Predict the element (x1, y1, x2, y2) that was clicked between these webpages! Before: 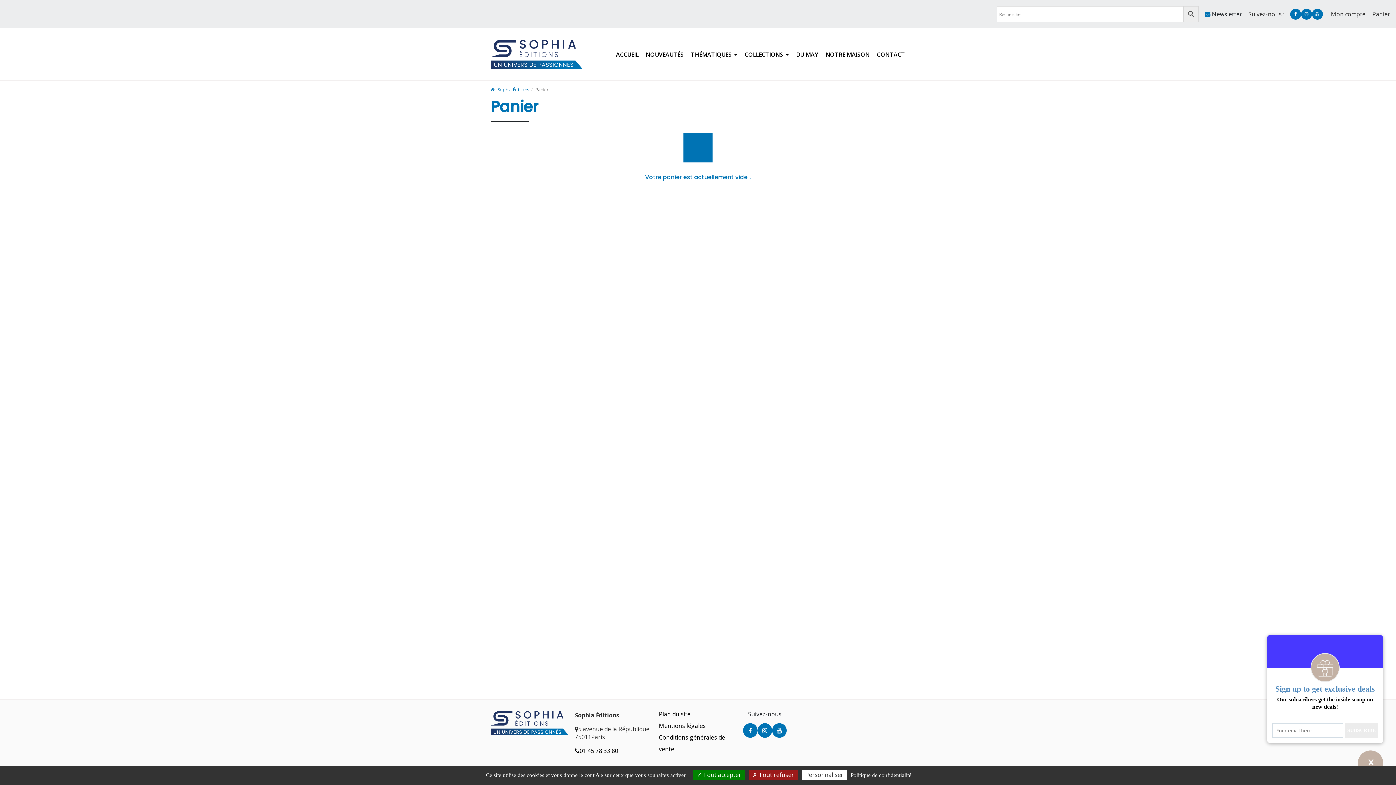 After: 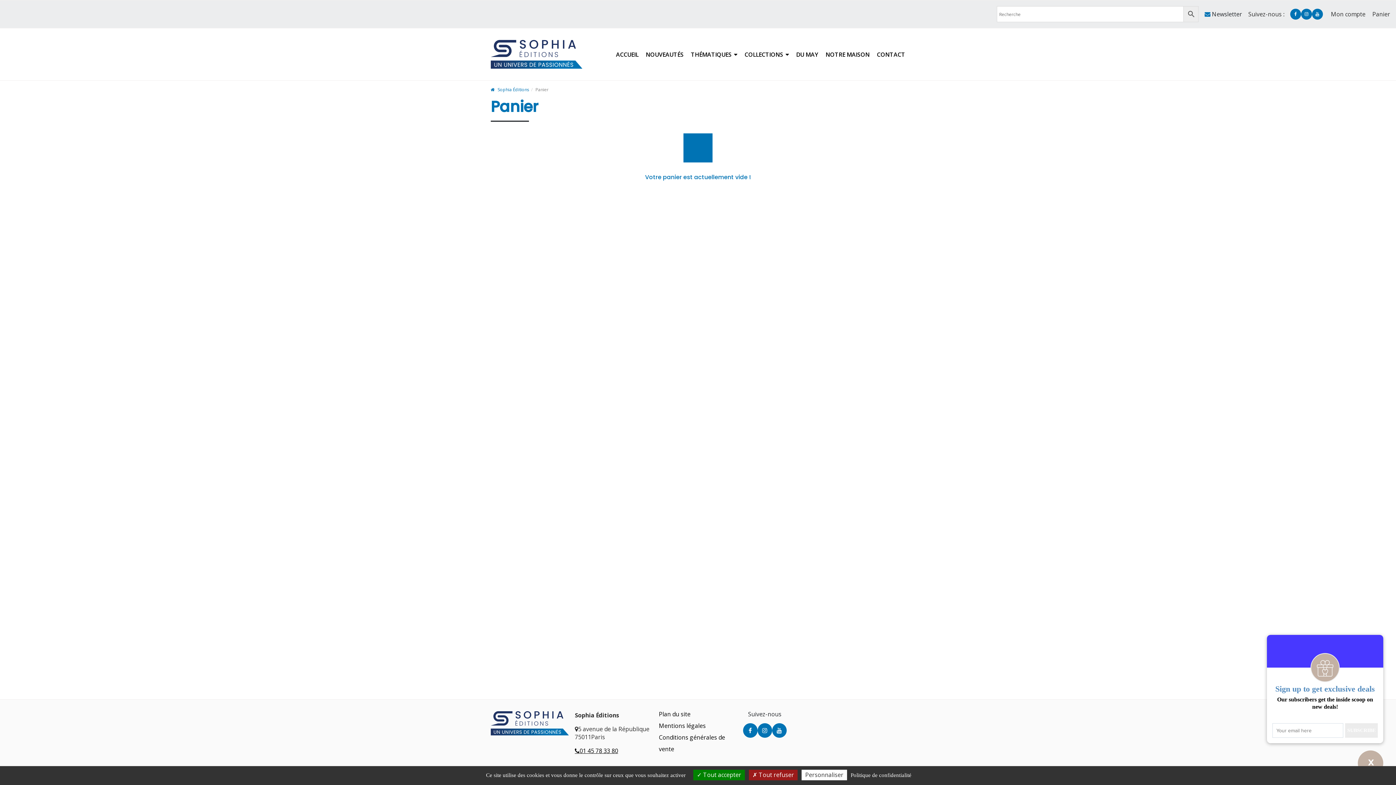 Action: bbox: (574, 747, 618, 755) label: 01 45 78 33 80